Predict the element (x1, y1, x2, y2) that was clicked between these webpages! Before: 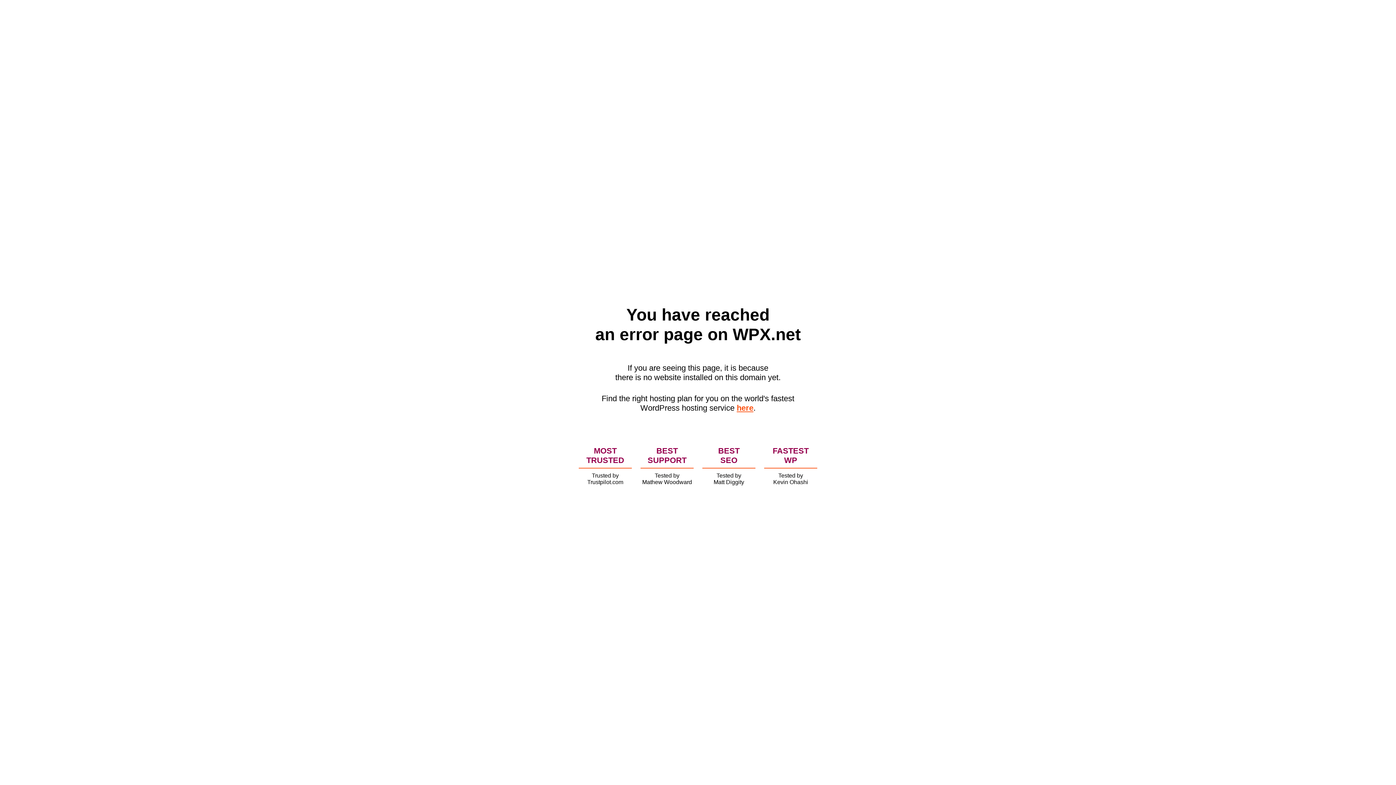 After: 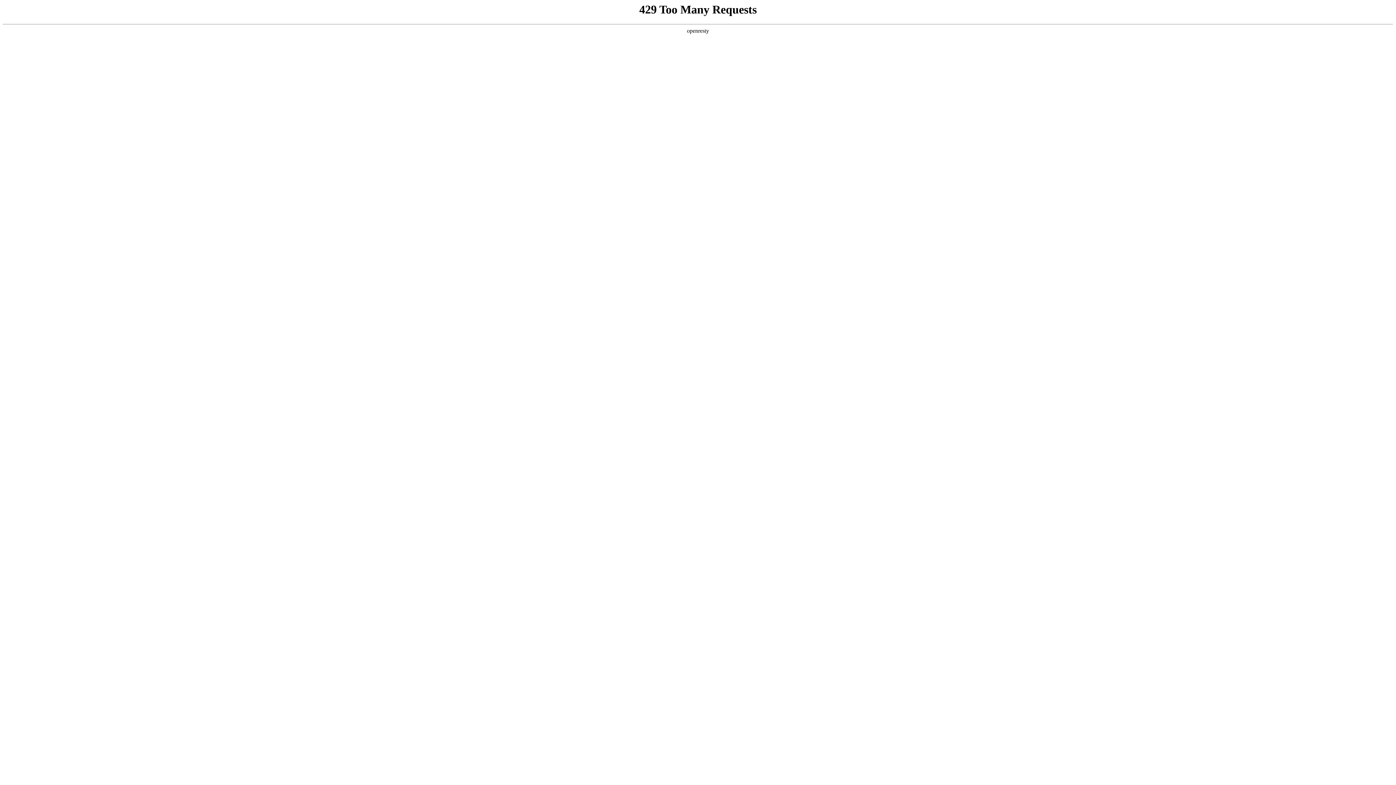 Action: bbox: (736, 403, 753, 412) label: here